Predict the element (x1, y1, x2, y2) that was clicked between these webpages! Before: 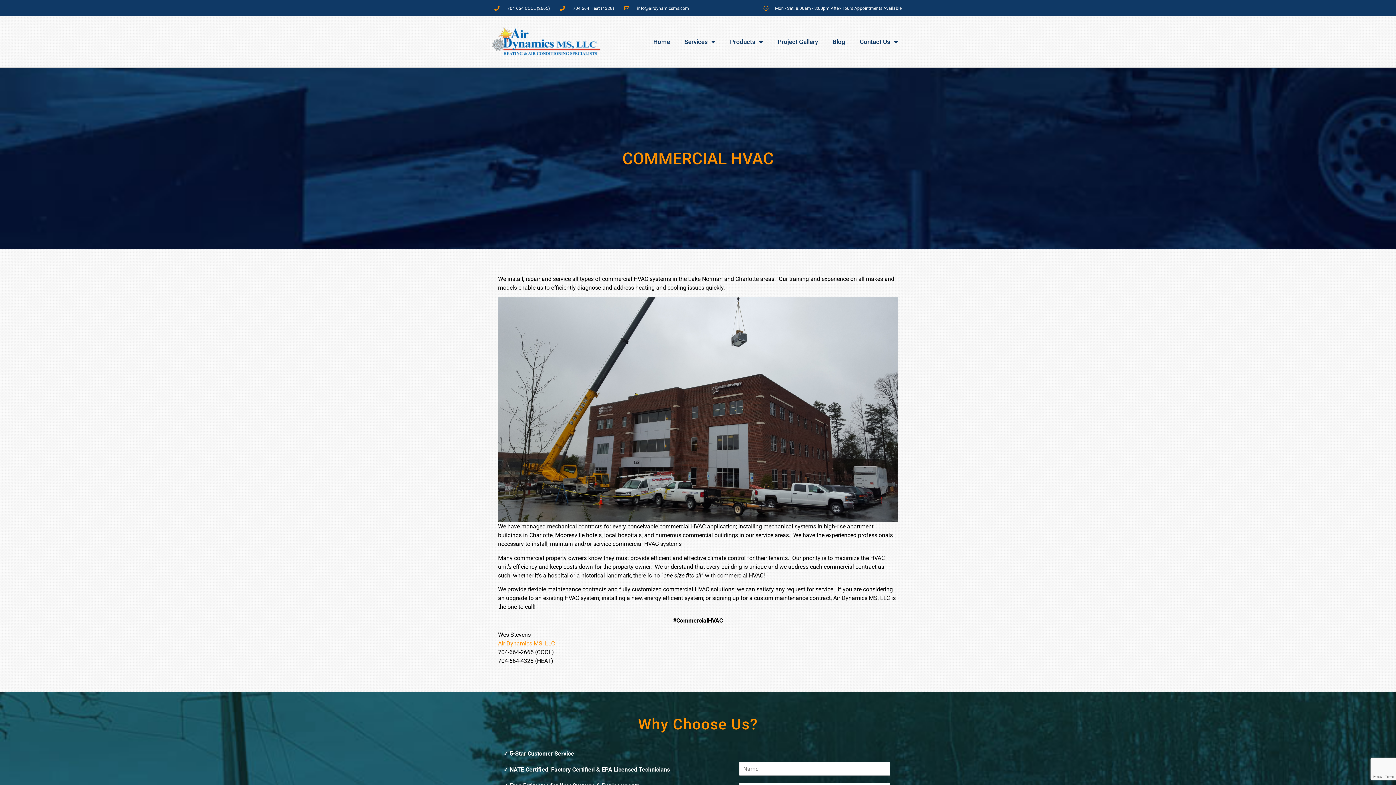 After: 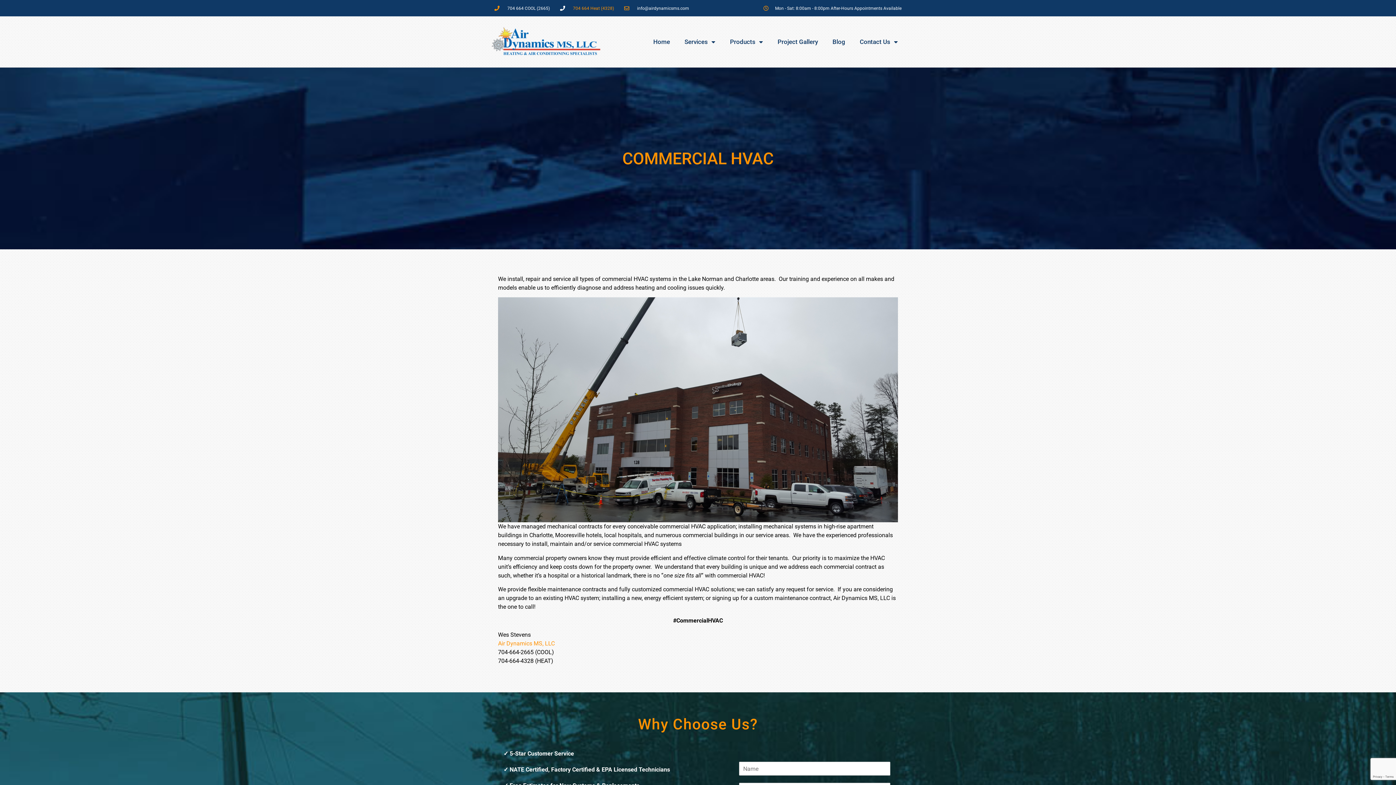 Action: label: 704 664 Heat (4328) bbox: (560, 4, 614, 11)